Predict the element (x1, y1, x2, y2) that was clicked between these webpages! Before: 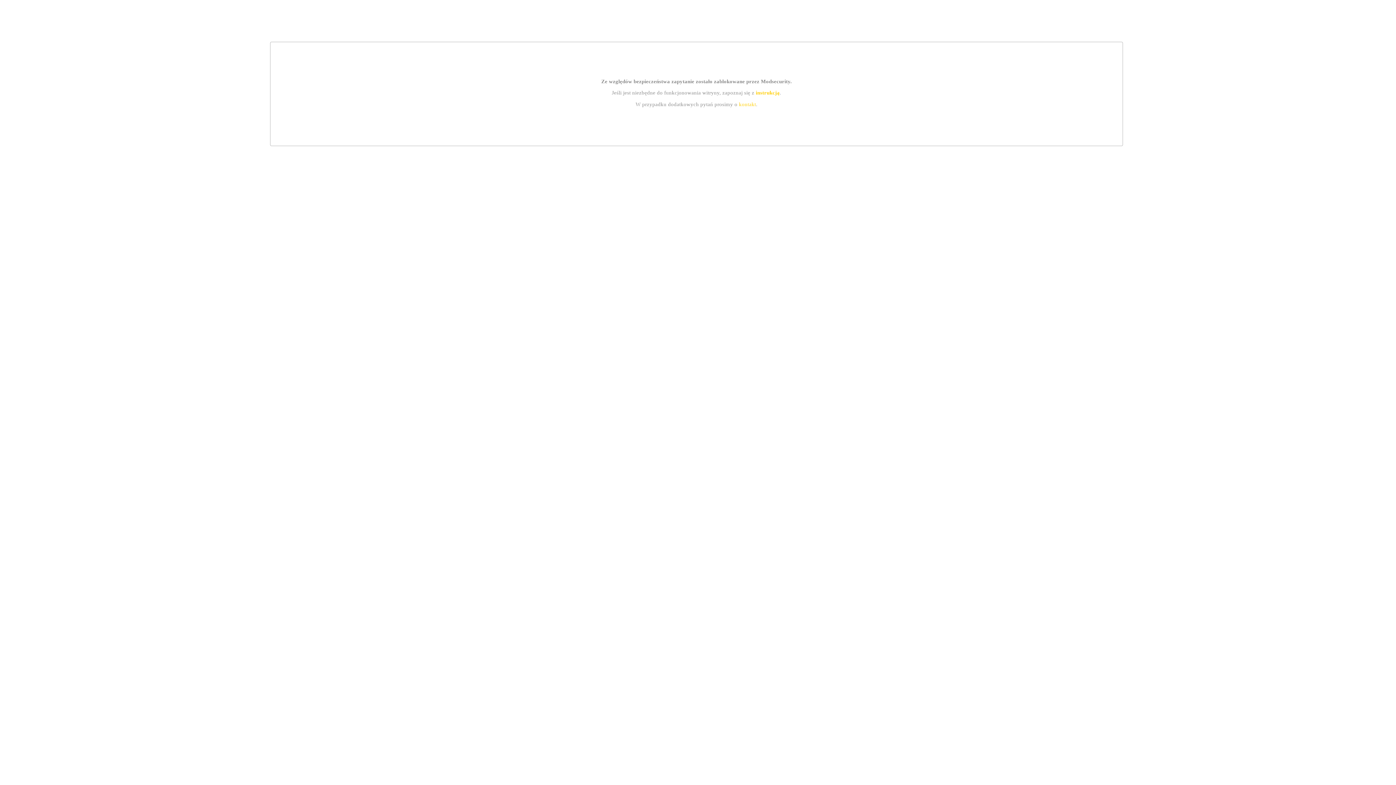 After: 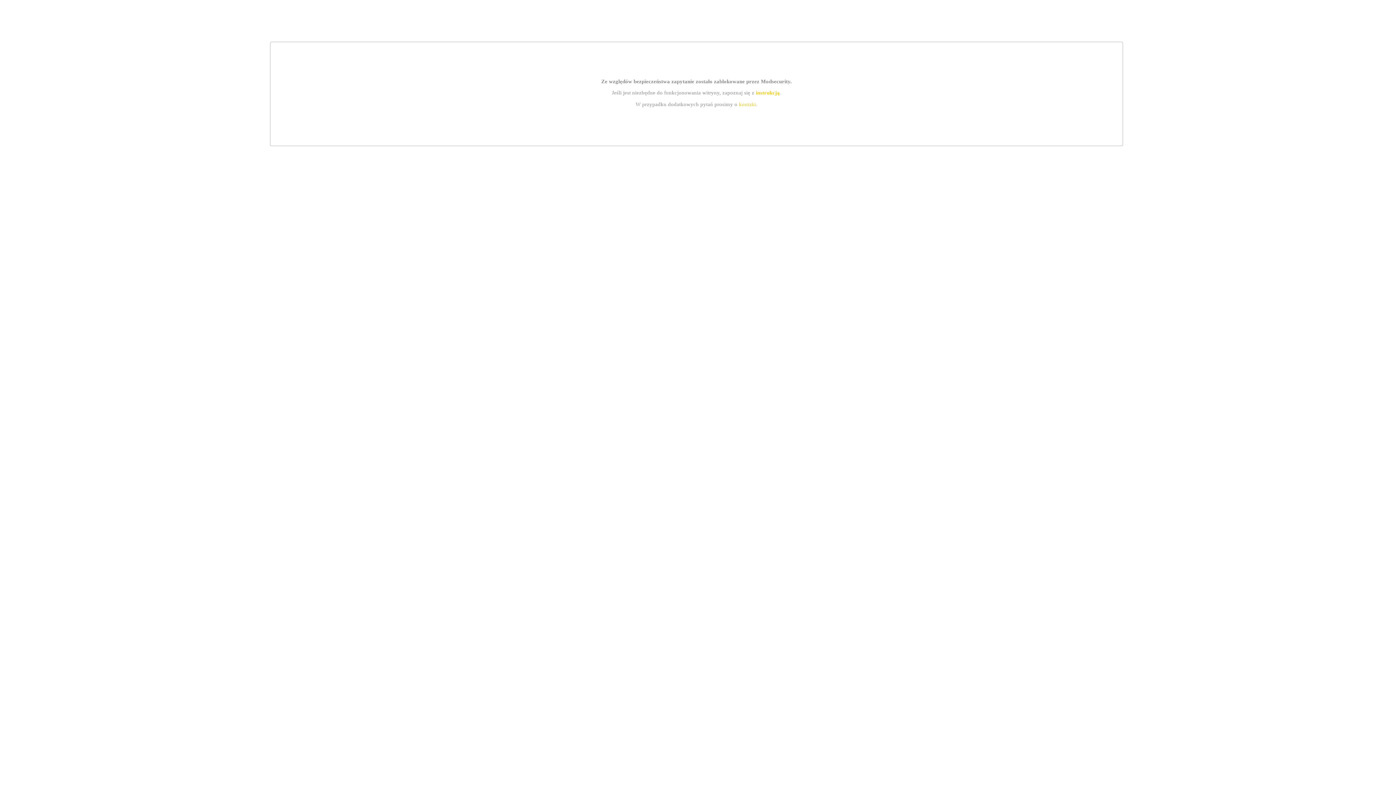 Action: bbox: (739, 101, 756, 107) label: kontakt